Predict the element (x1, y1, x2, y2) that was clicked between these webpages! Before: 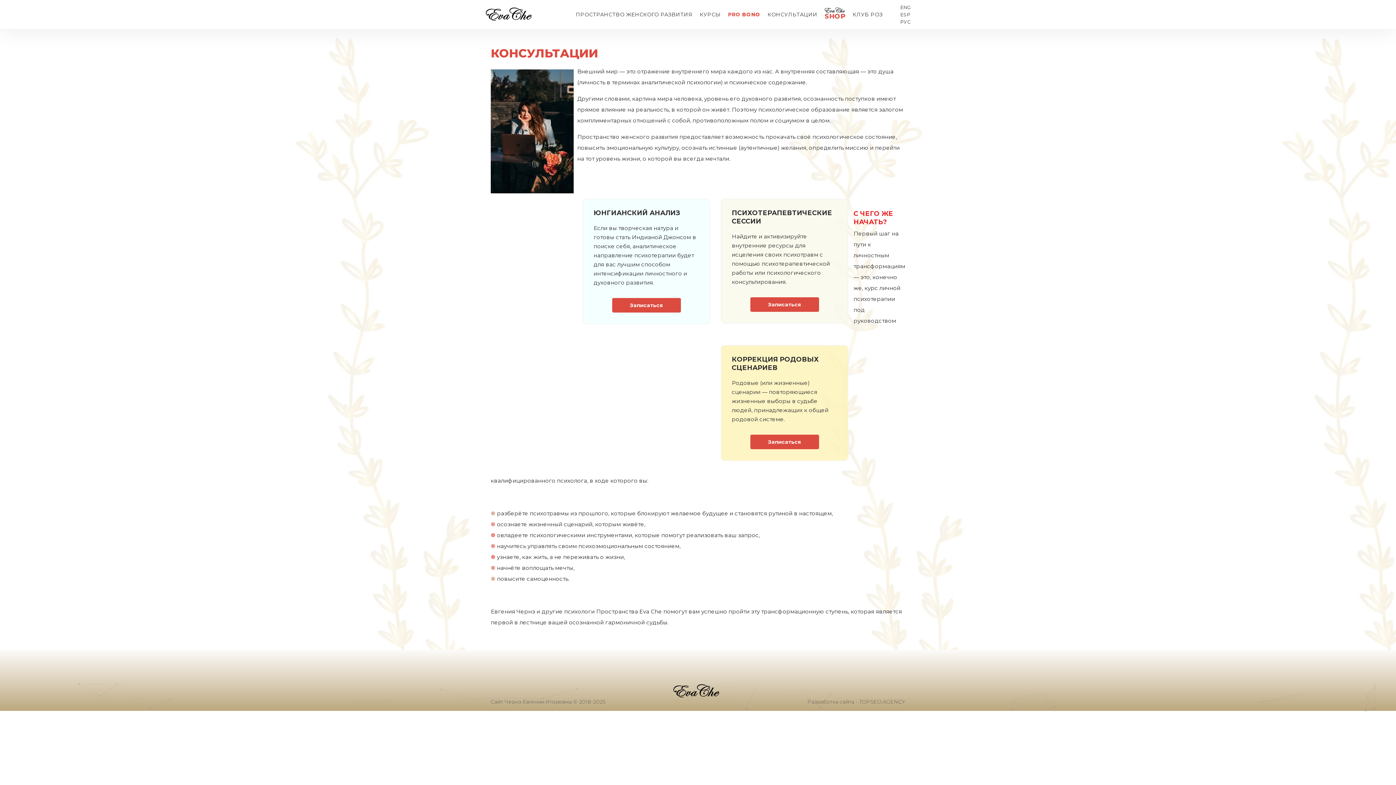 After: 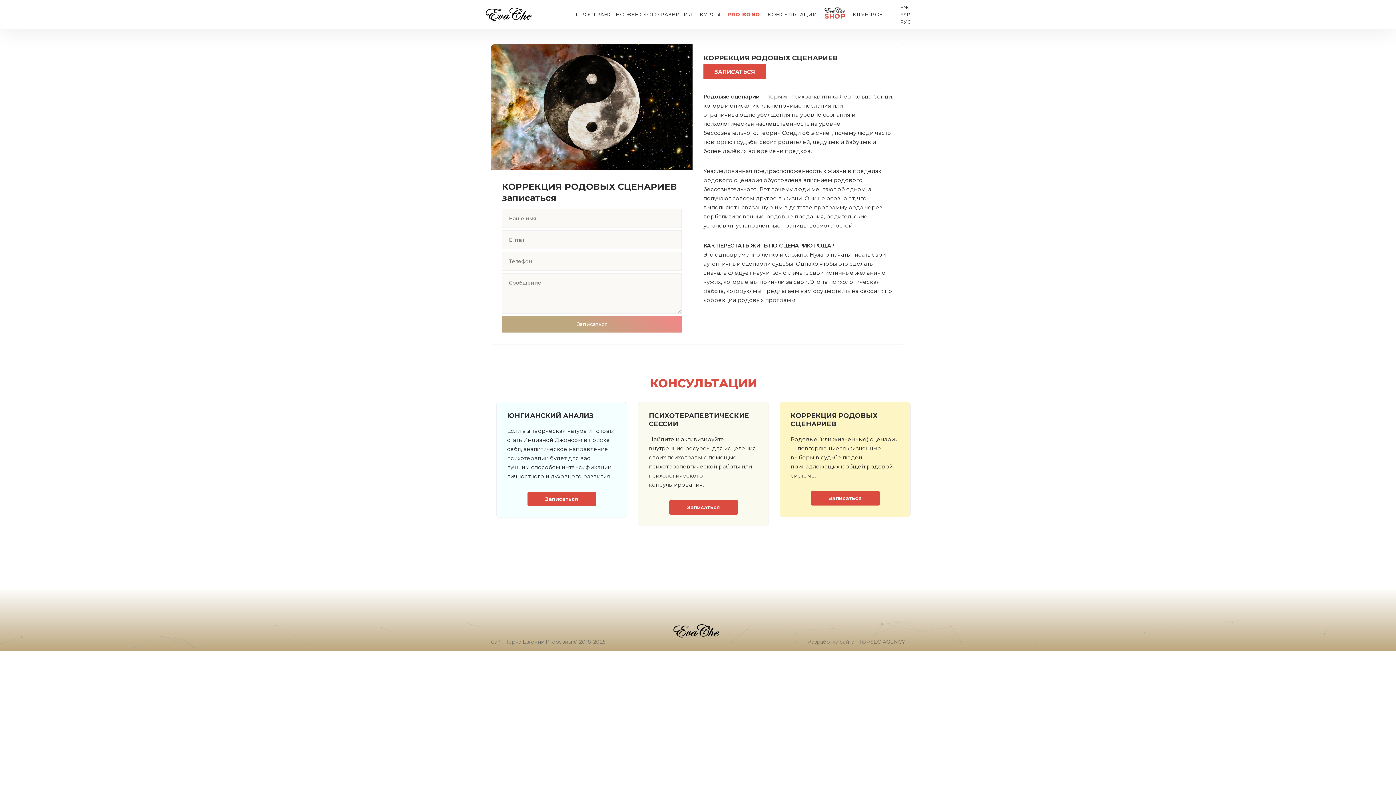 Action: bbox: (732, 378, 837, 424) label: Родовые (или жизненные) сценарии — повторяющиеся жизненные выборы в судьбе людей, принадлежащих к общей родовой системе.